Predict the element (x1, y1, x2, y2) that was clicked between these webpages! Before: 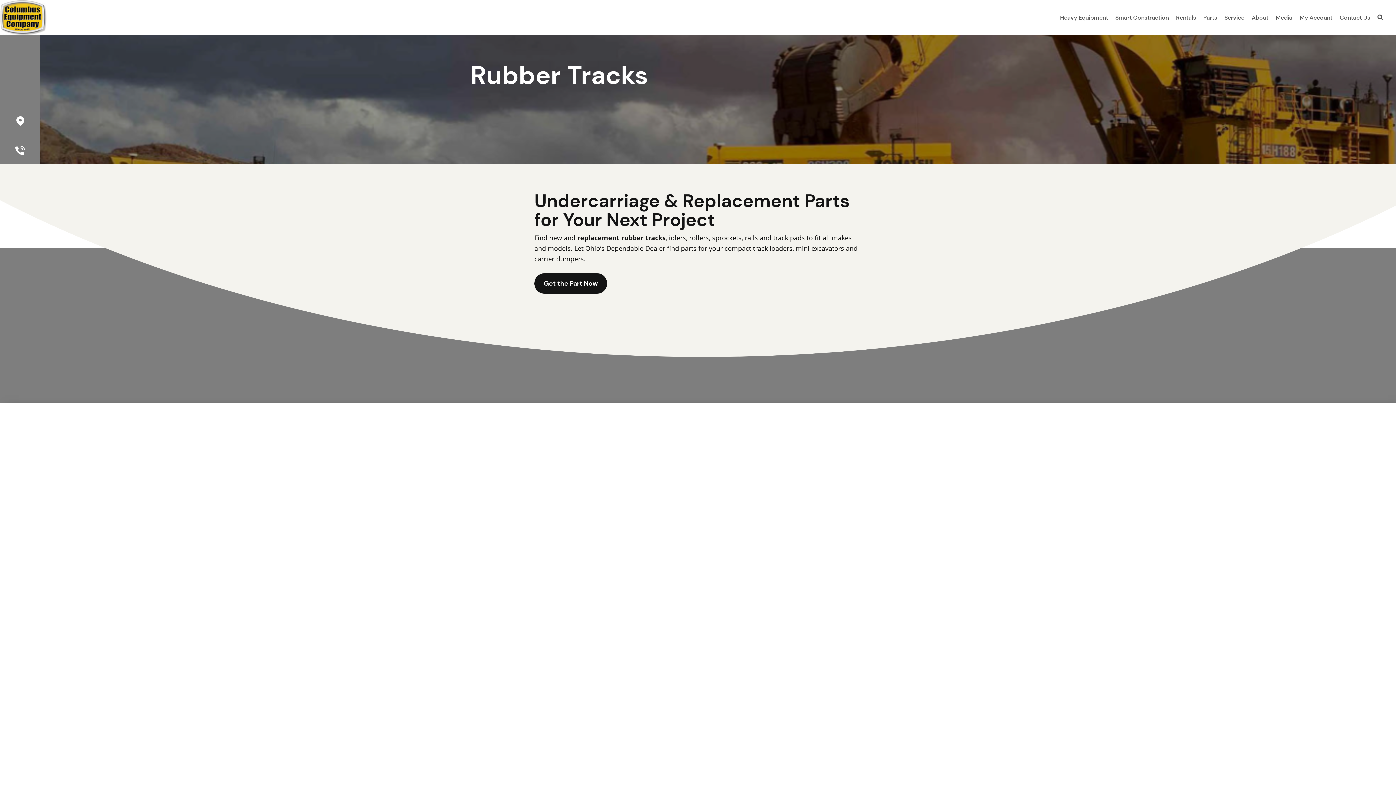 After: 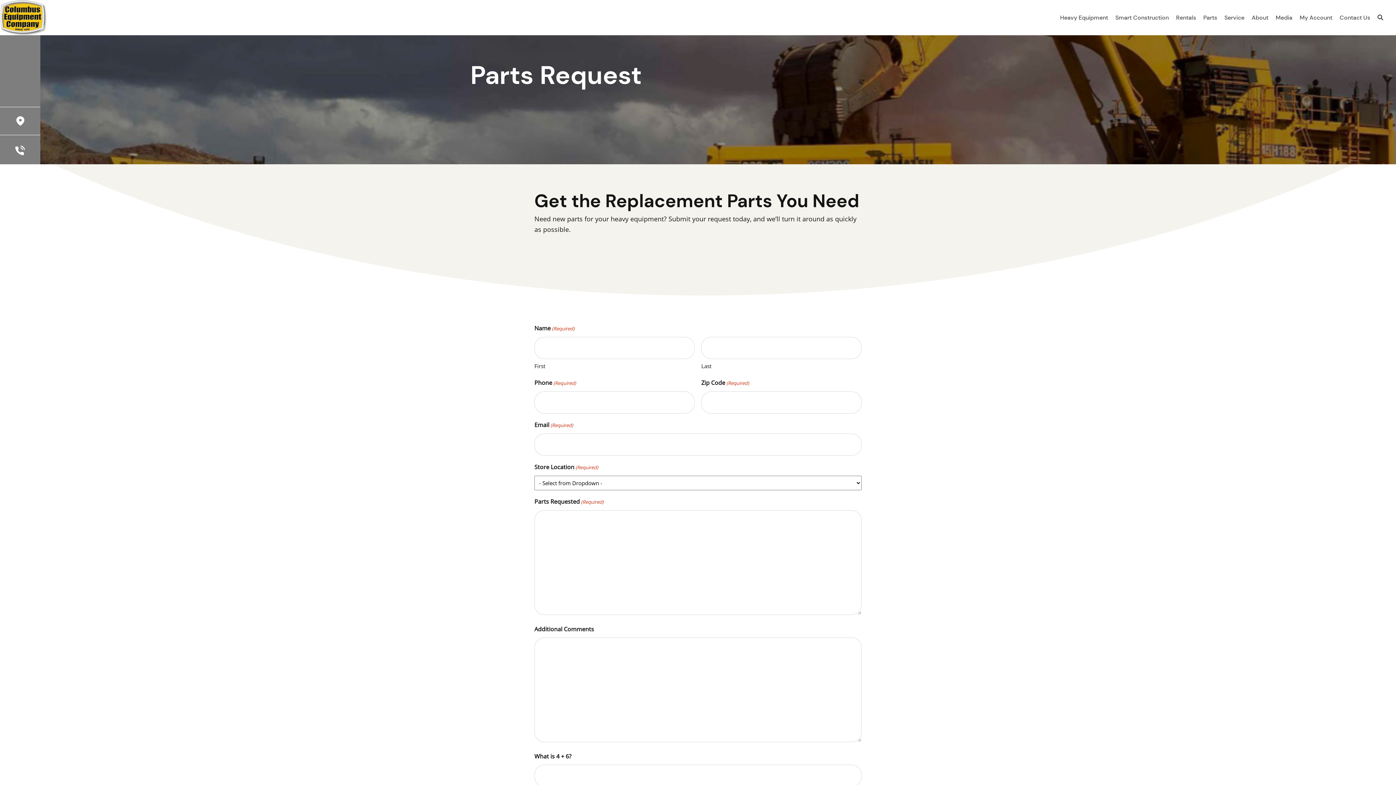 Action: bbox: (534, 273, 607, 293) label: Get the Part Now